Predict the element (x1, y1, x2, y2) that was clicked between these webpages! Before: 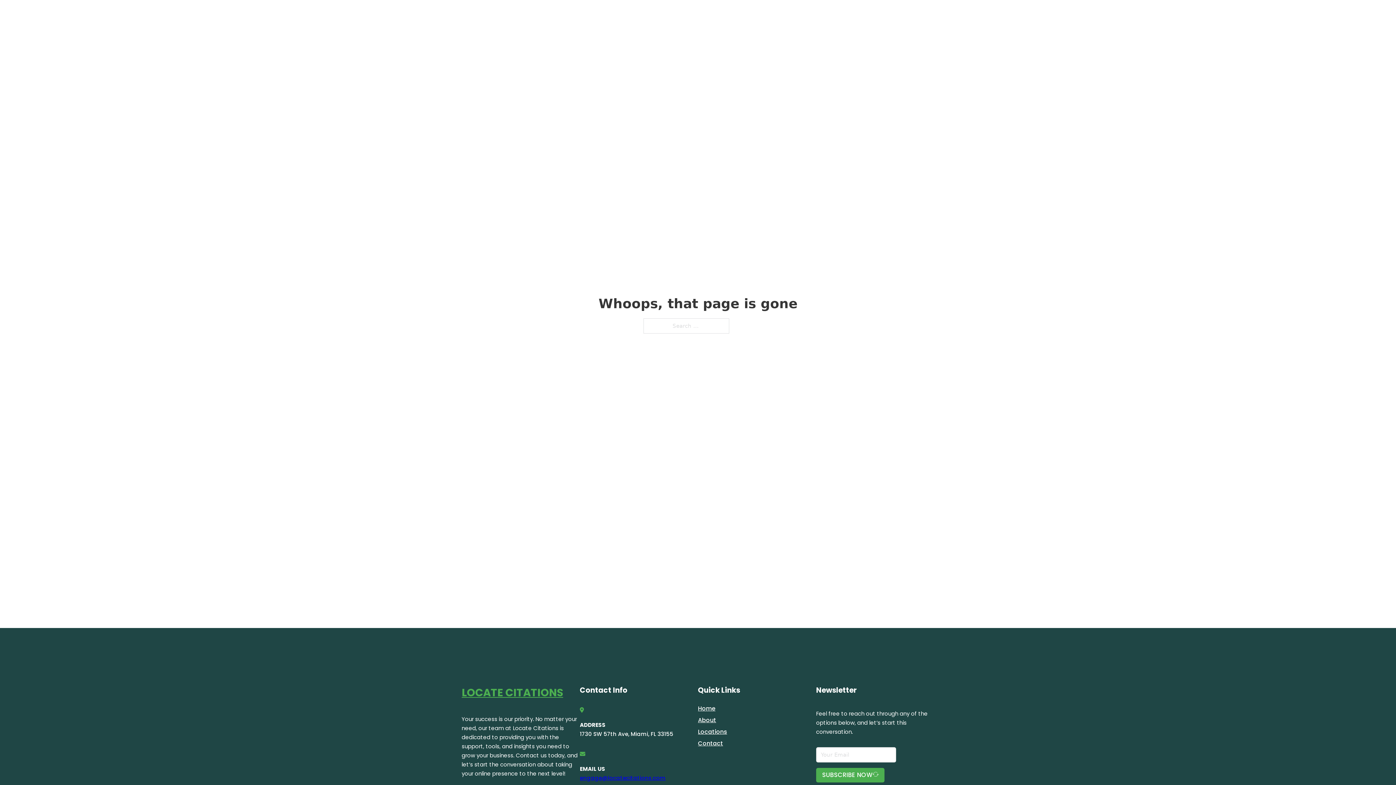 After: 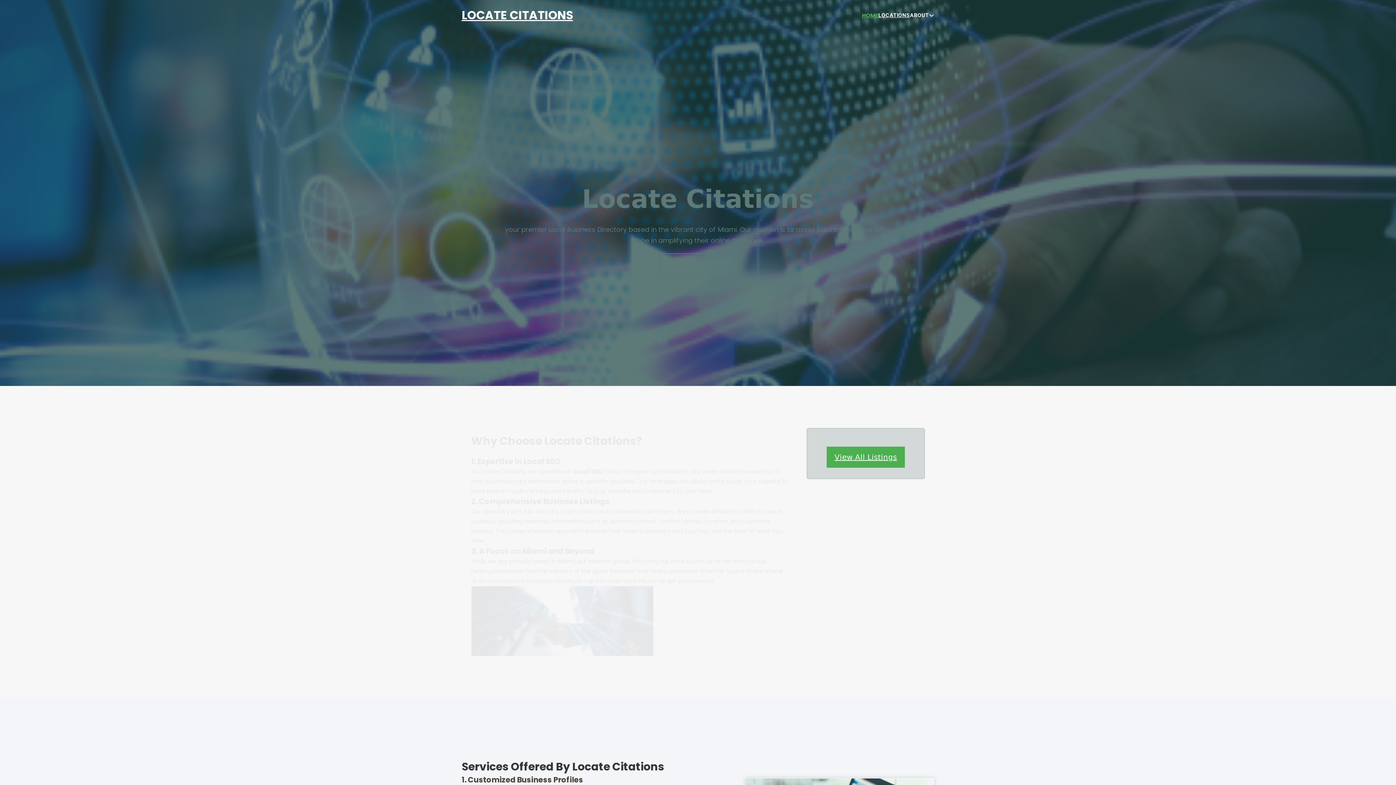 Action: bbox: (461, 5, 573, 25) label: LOCATE CITATIONS